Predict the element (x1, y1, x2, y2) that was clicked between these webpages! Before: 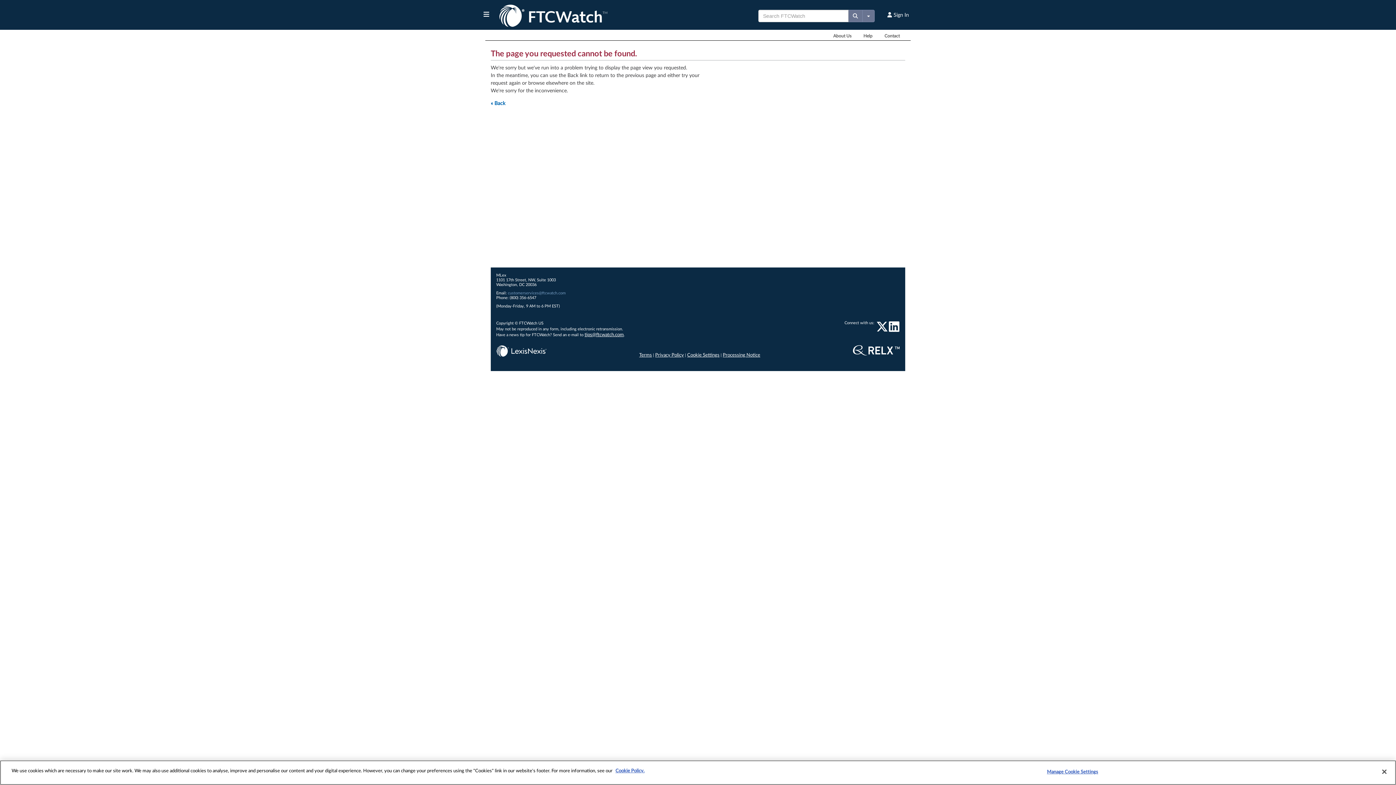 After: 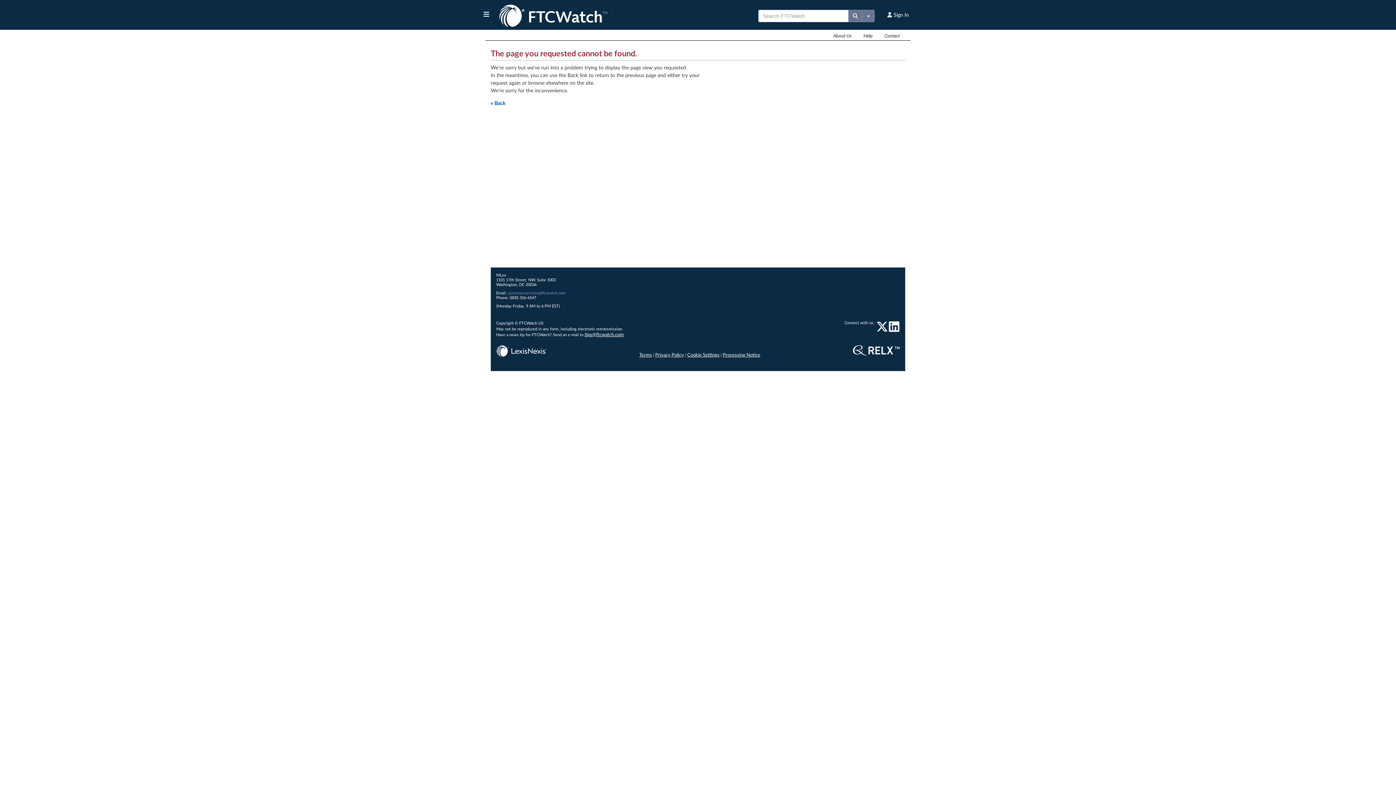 Action: bbox: (639, 353, 652, 357) label: Terms